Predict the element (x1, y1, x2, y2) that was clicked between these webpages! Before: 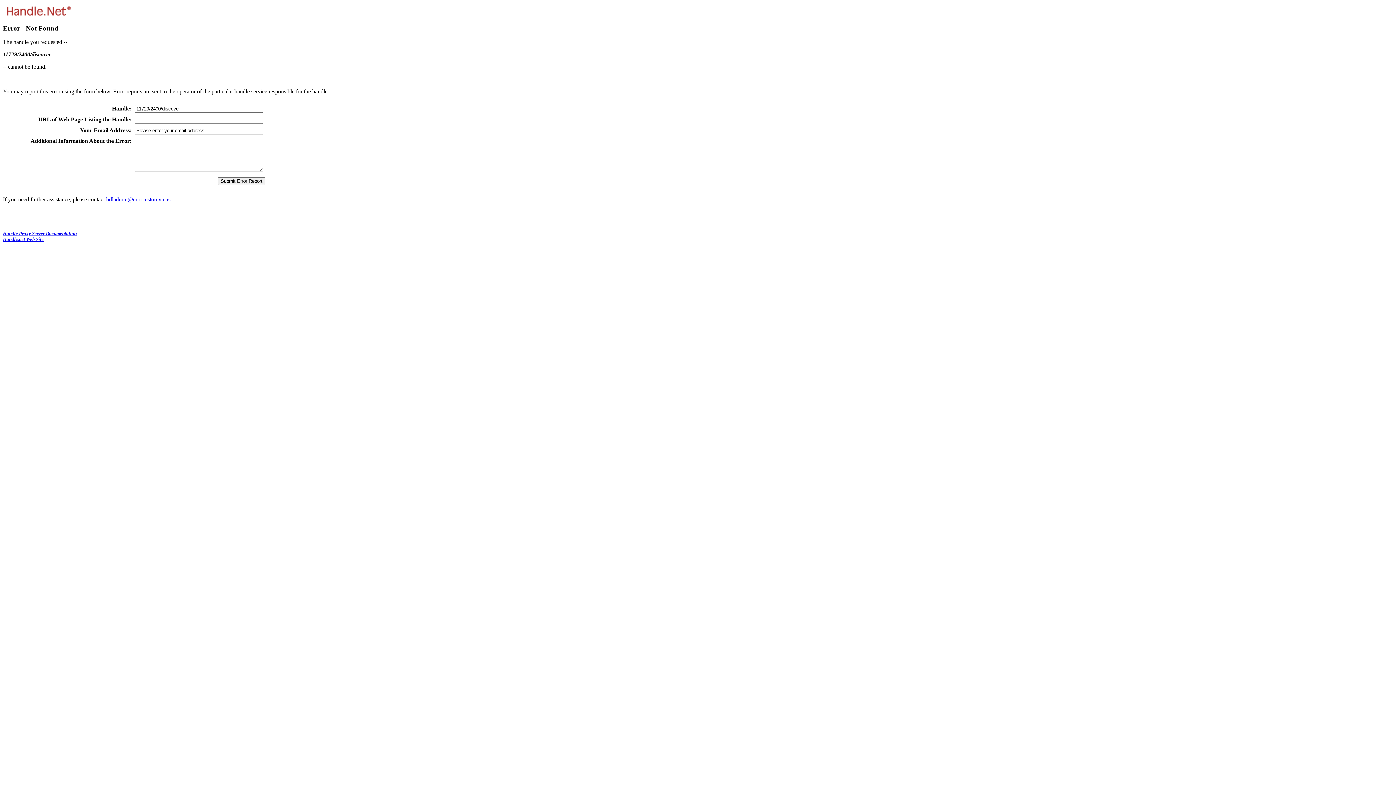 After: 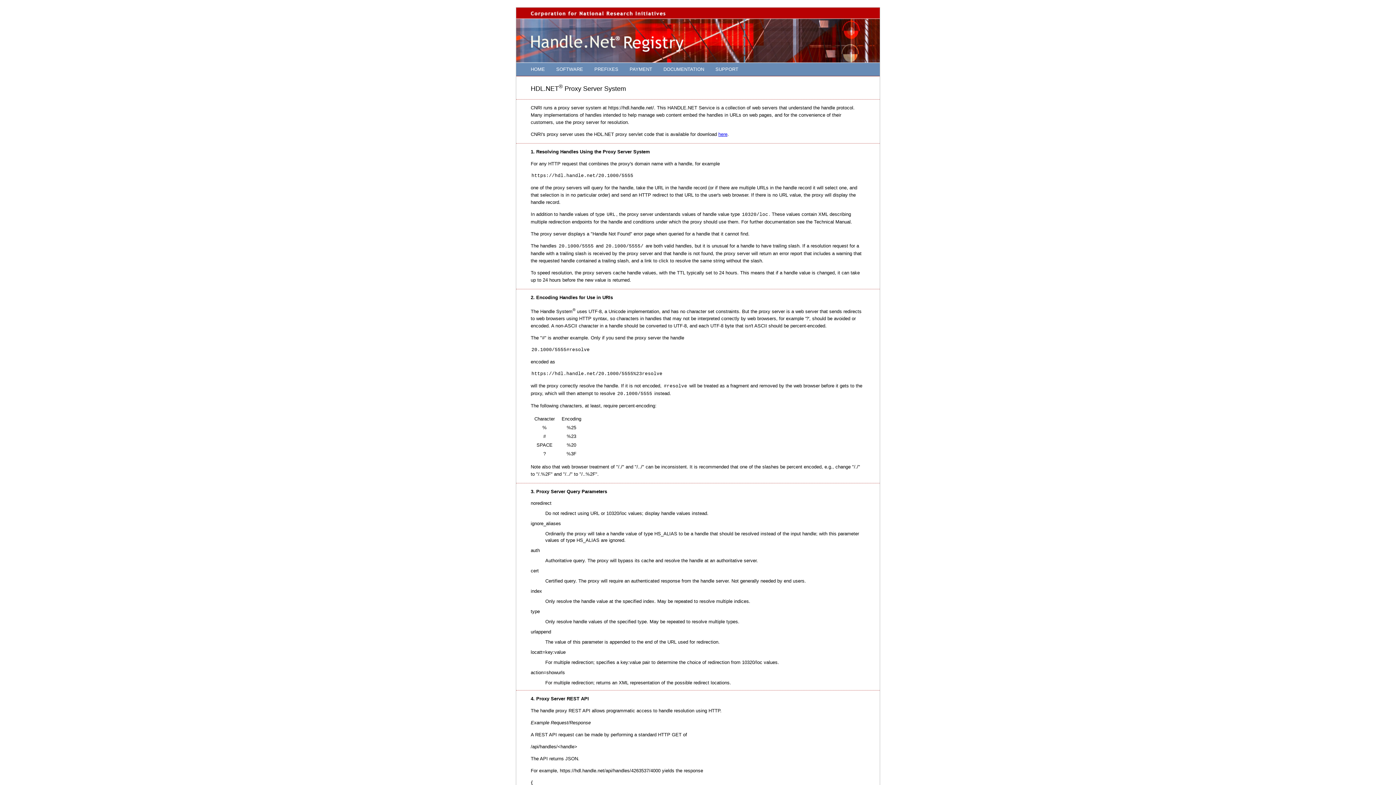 Action: bbox: (2, 231, 76, 236) label: Handle Proxy Server Documentation